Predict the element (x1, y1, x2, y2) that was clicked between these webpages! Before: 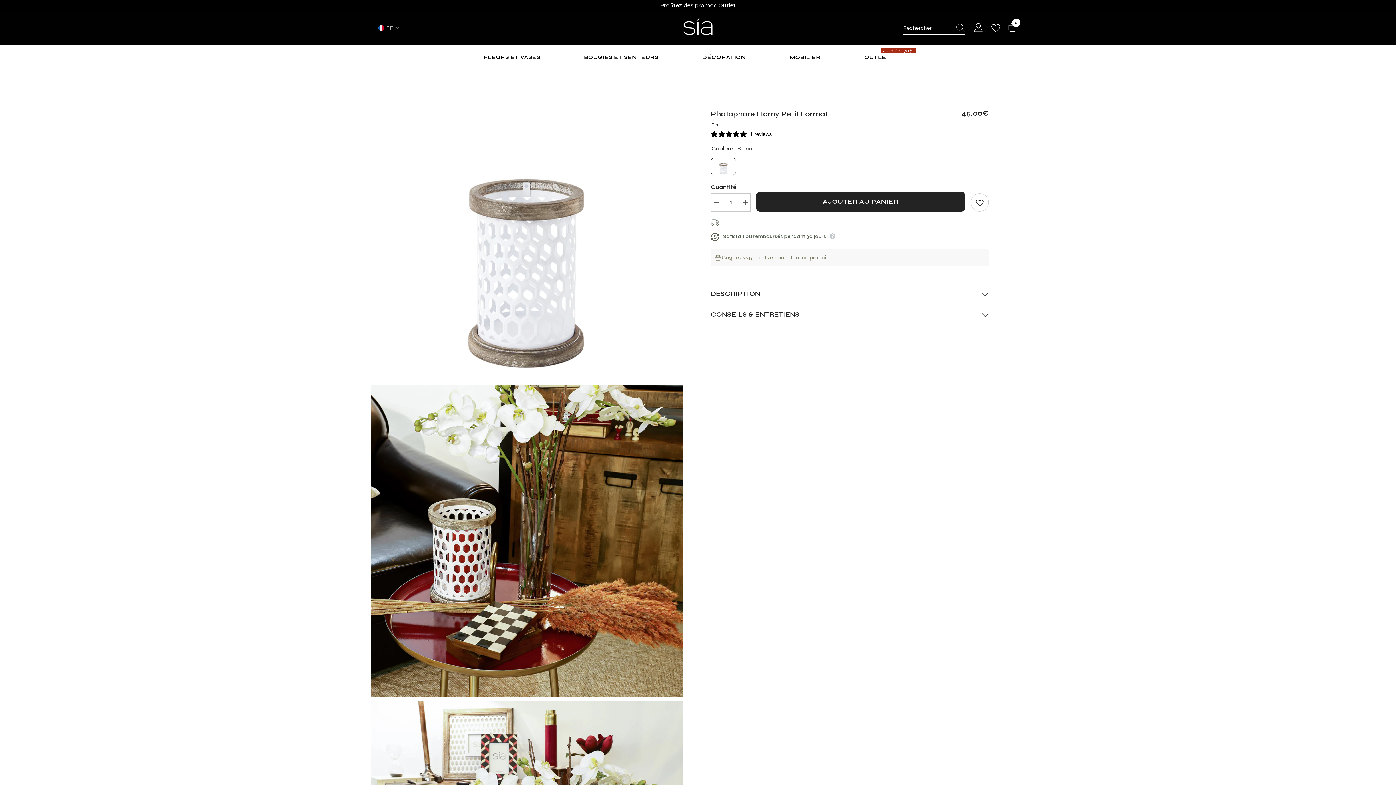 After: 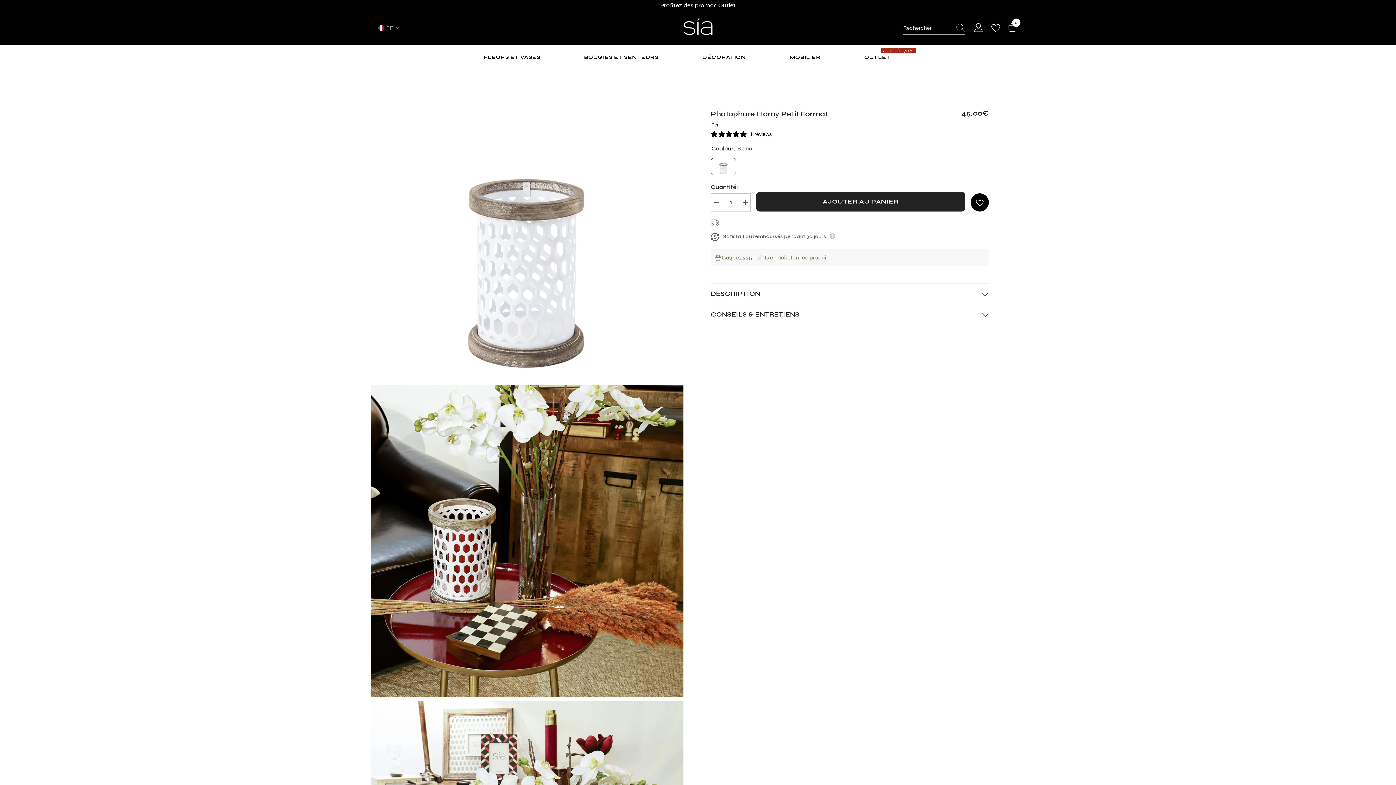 Action: label: Ajouter à la wishlist bbox: (970, 193, 989, 211)